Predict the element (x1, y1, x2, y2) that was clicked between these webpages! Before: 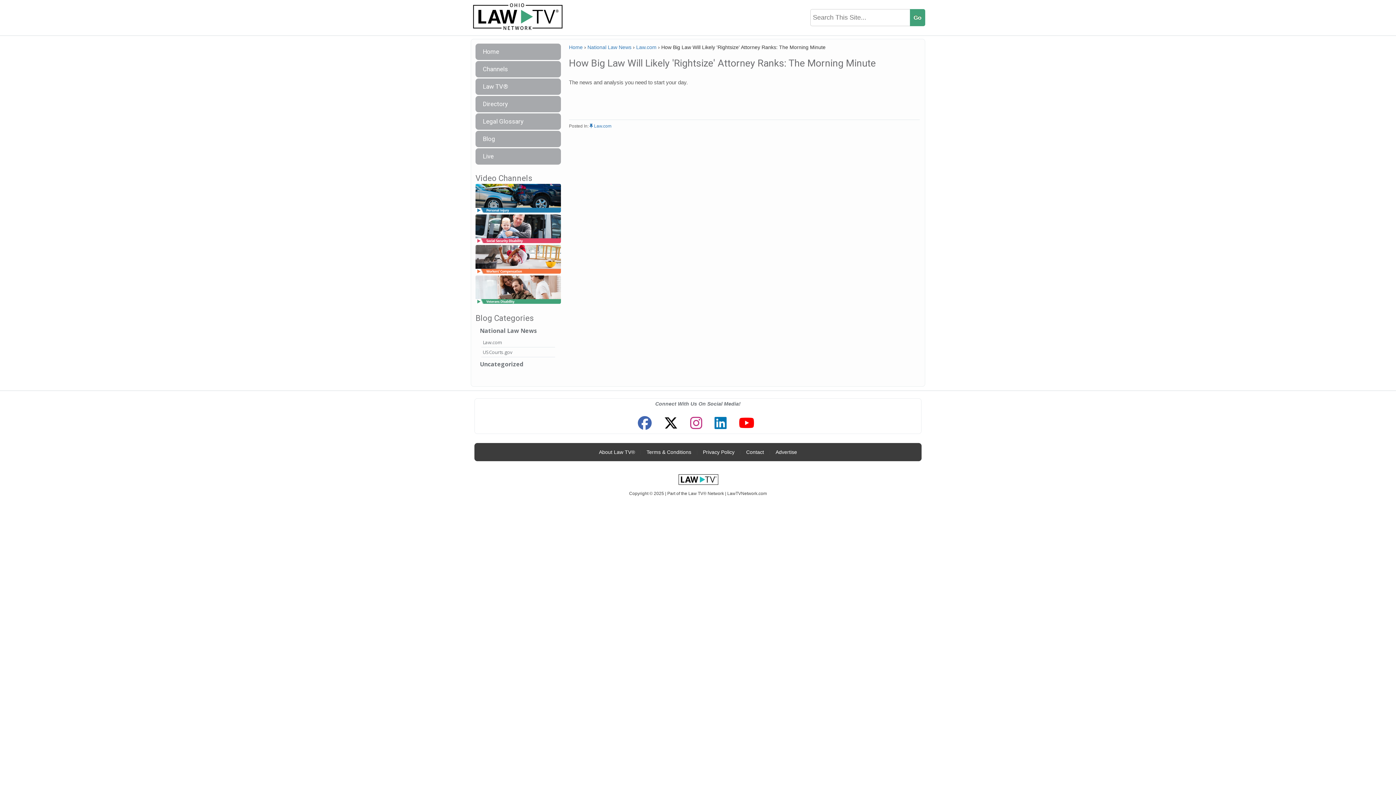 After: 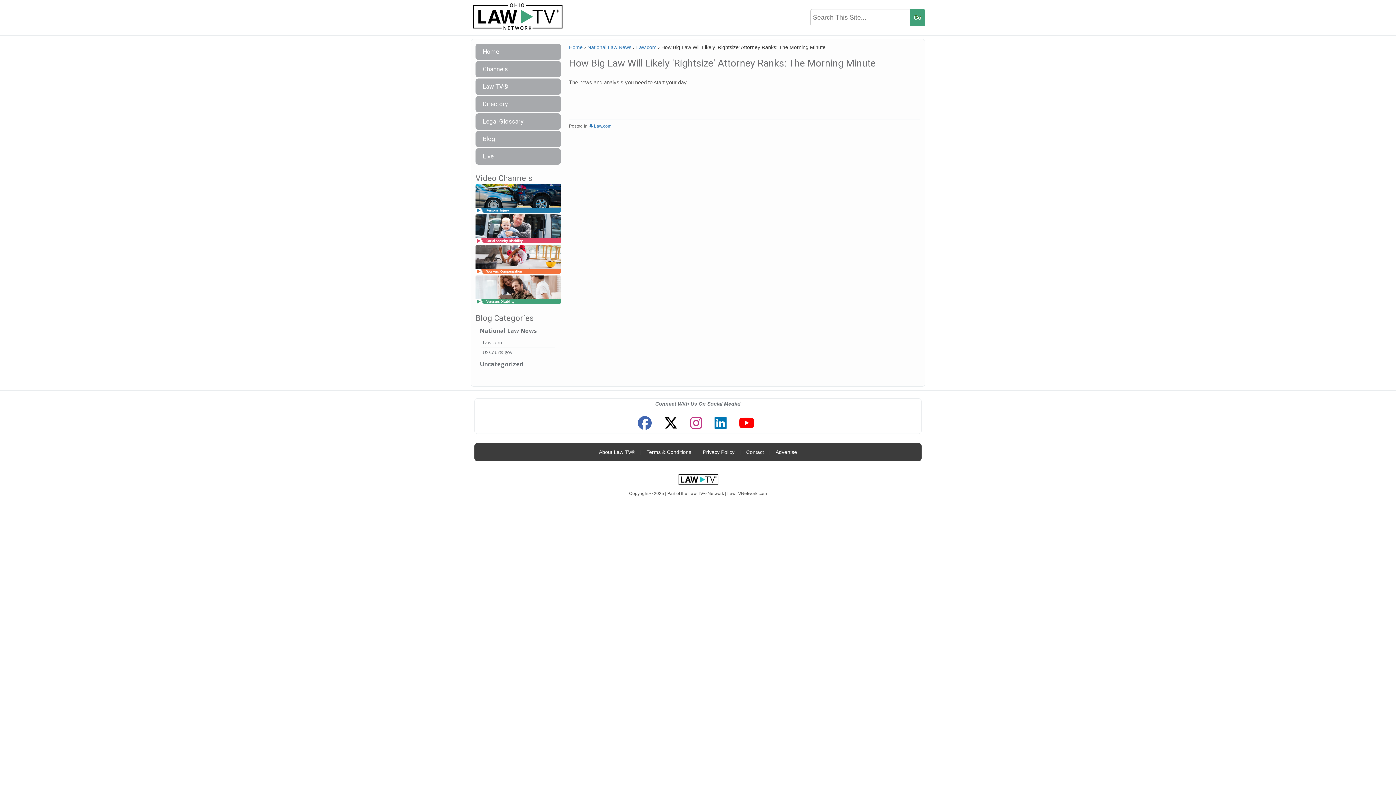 Action: bbox: (660, 412, 681, 433)